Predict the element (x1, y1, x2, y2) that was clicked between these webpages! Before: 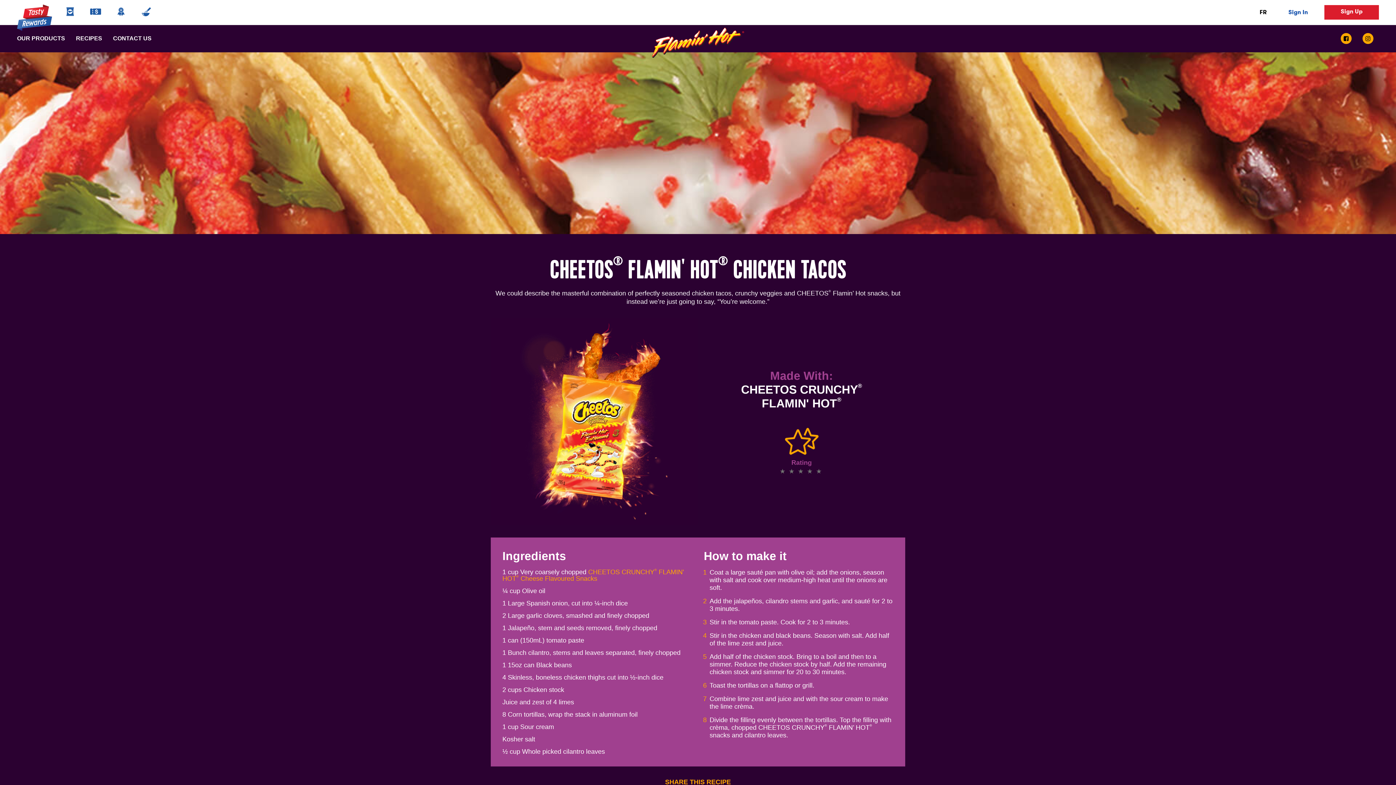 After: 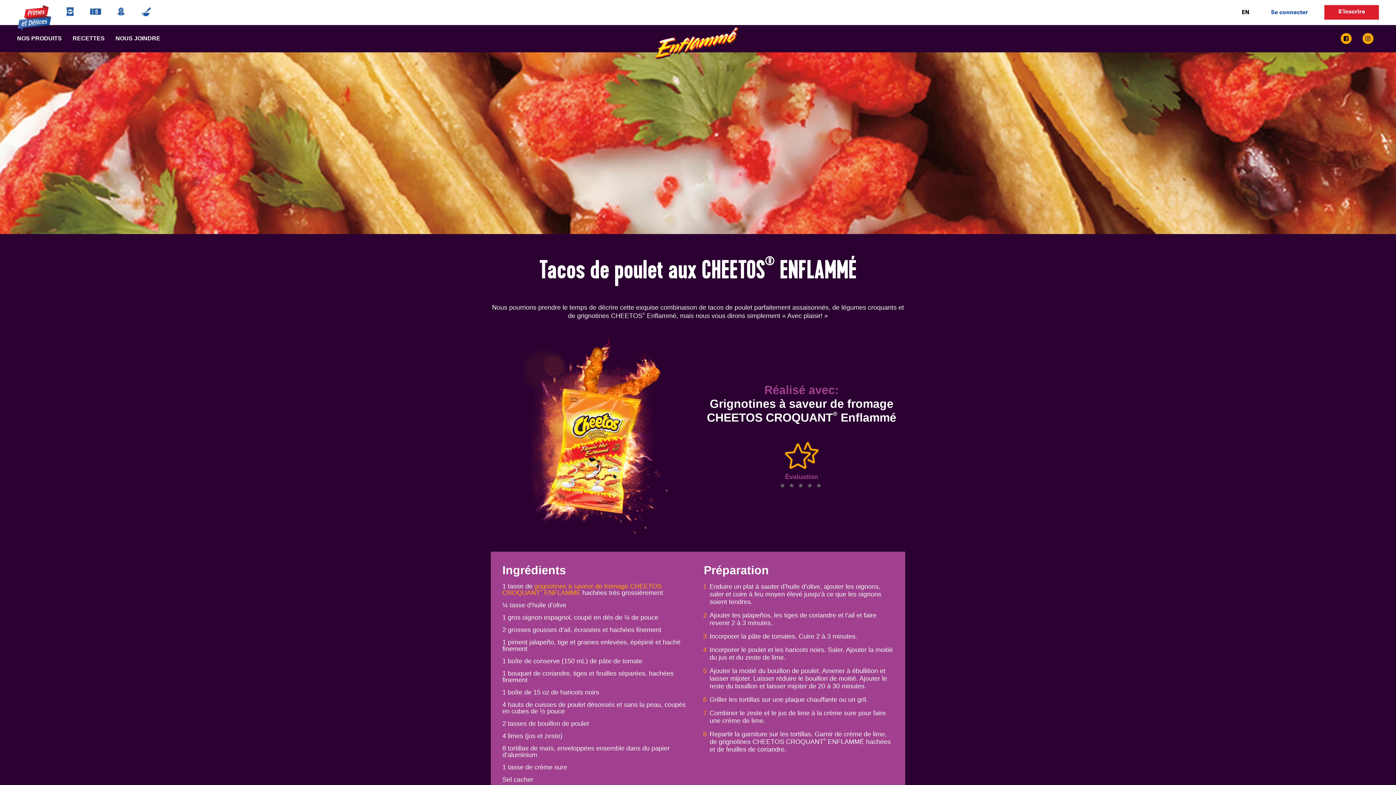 Action: bbox: (1260, 5, 1266, 18) label: FR